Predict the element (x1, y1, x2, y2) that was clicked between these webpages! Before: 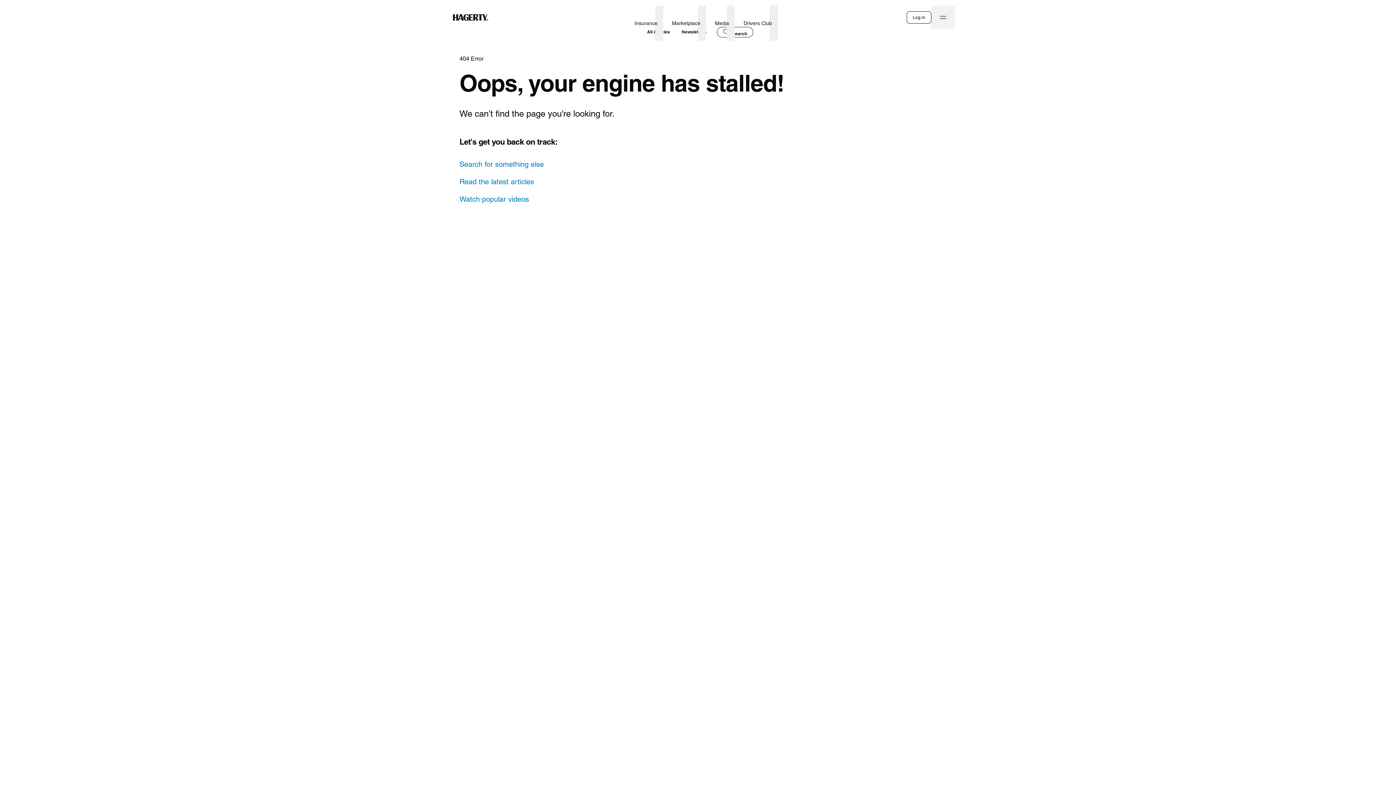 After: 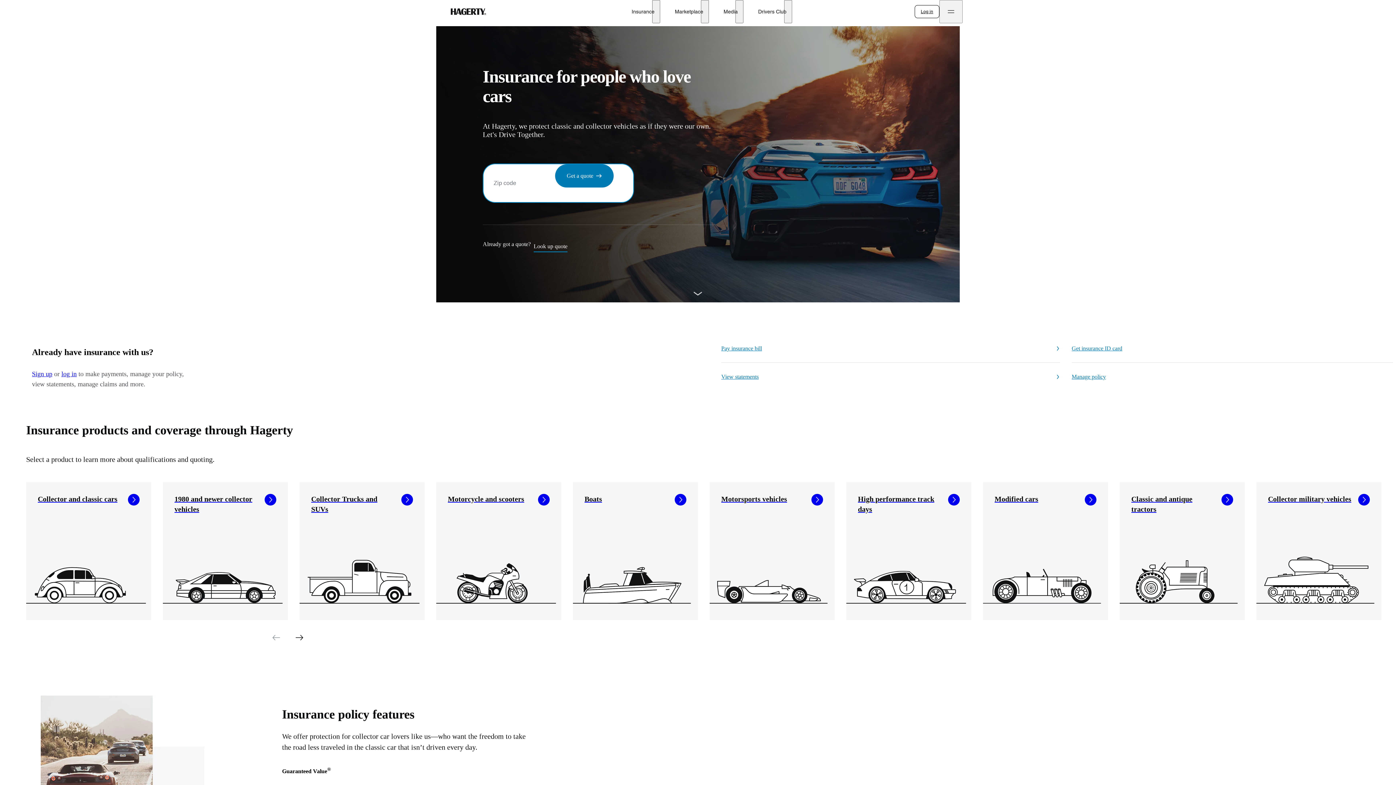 Action: label: Insurance bbox: (631, 11, 660, 34)